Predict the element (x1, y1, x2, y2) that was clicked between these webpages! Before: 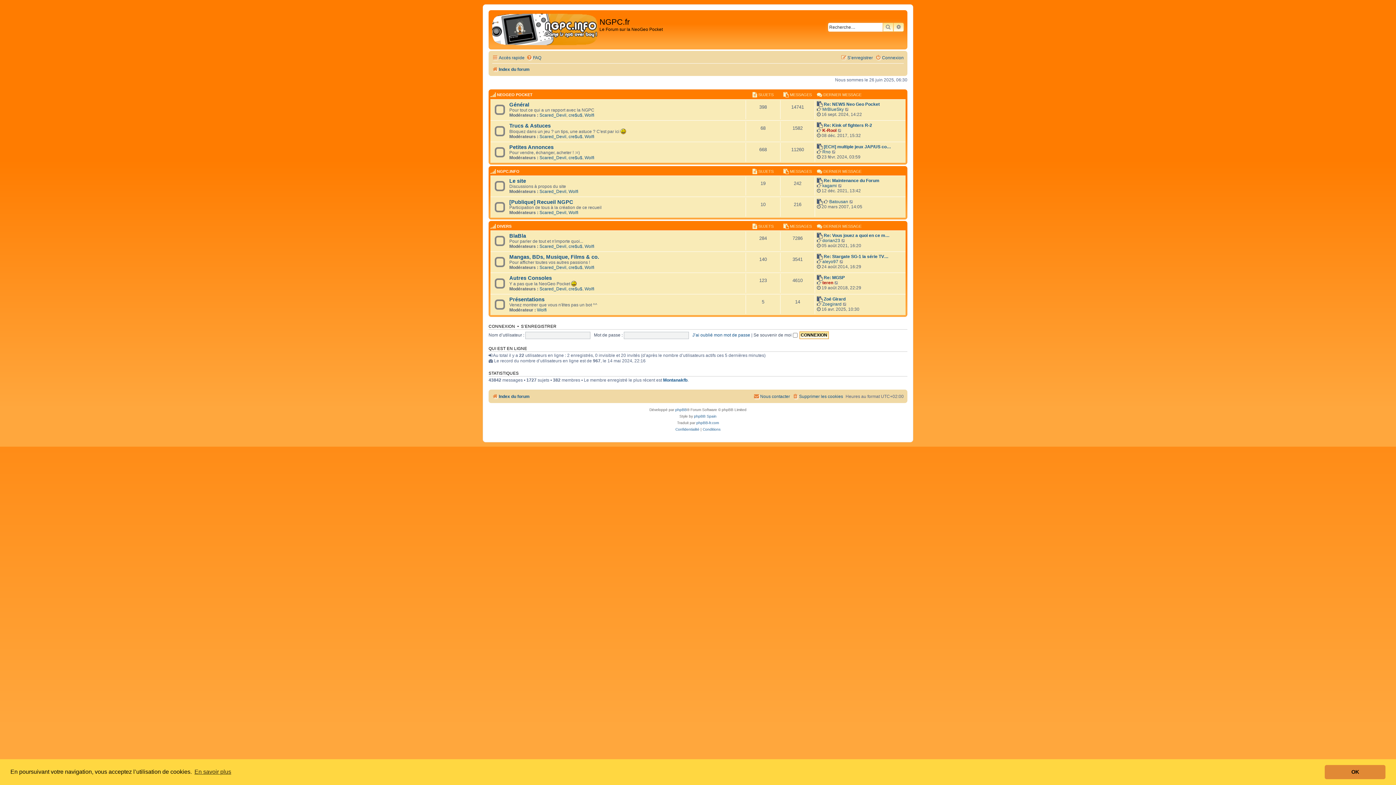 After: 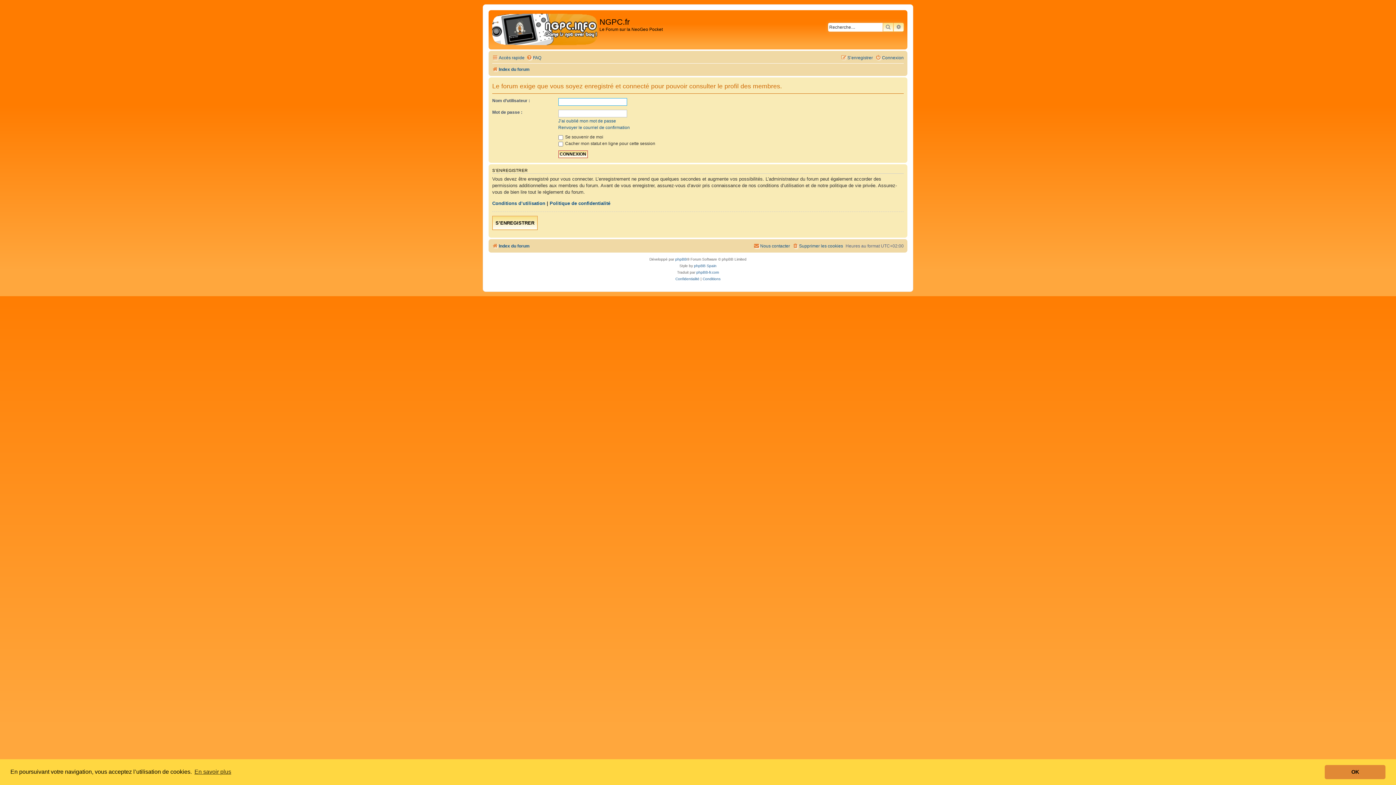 Action: bbox: (568, 112, 582, 117) label: cre$u$